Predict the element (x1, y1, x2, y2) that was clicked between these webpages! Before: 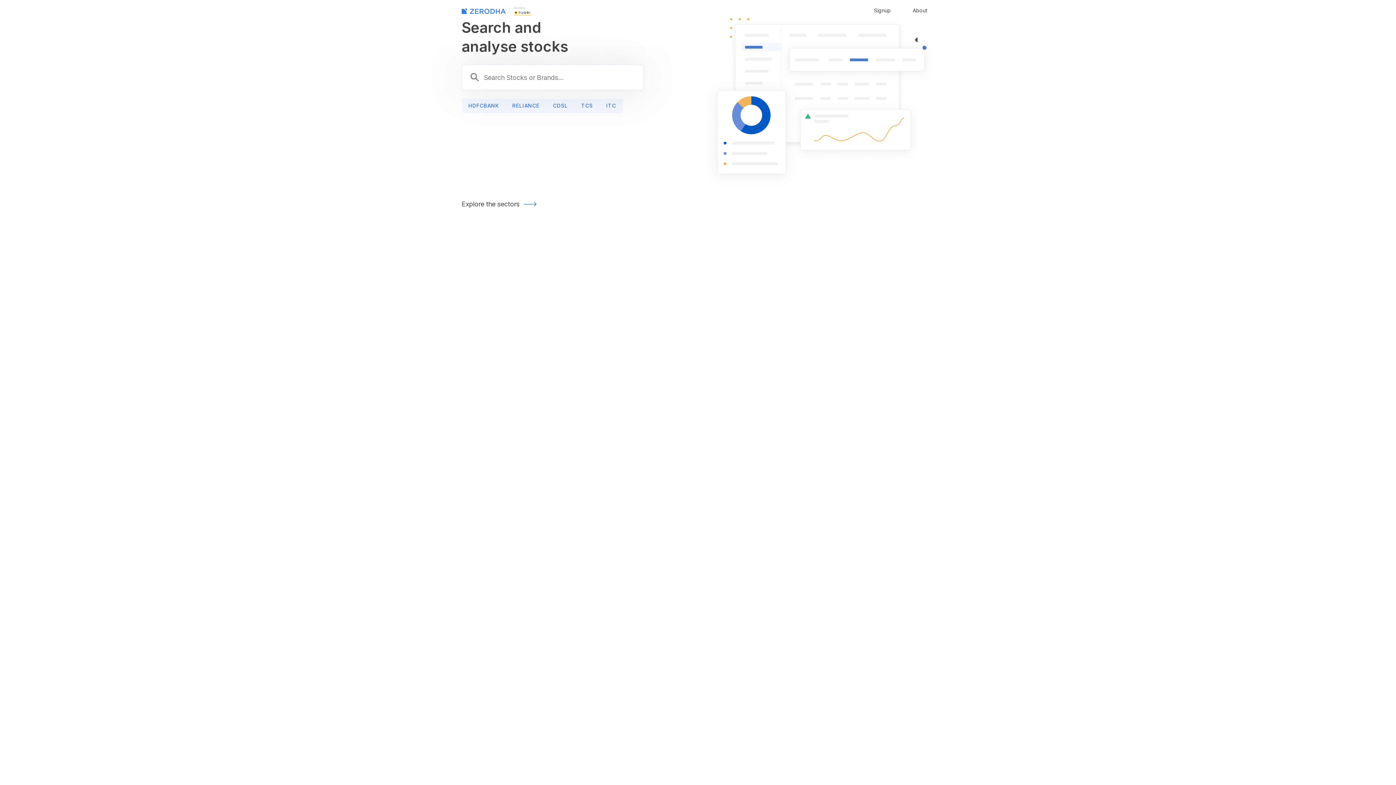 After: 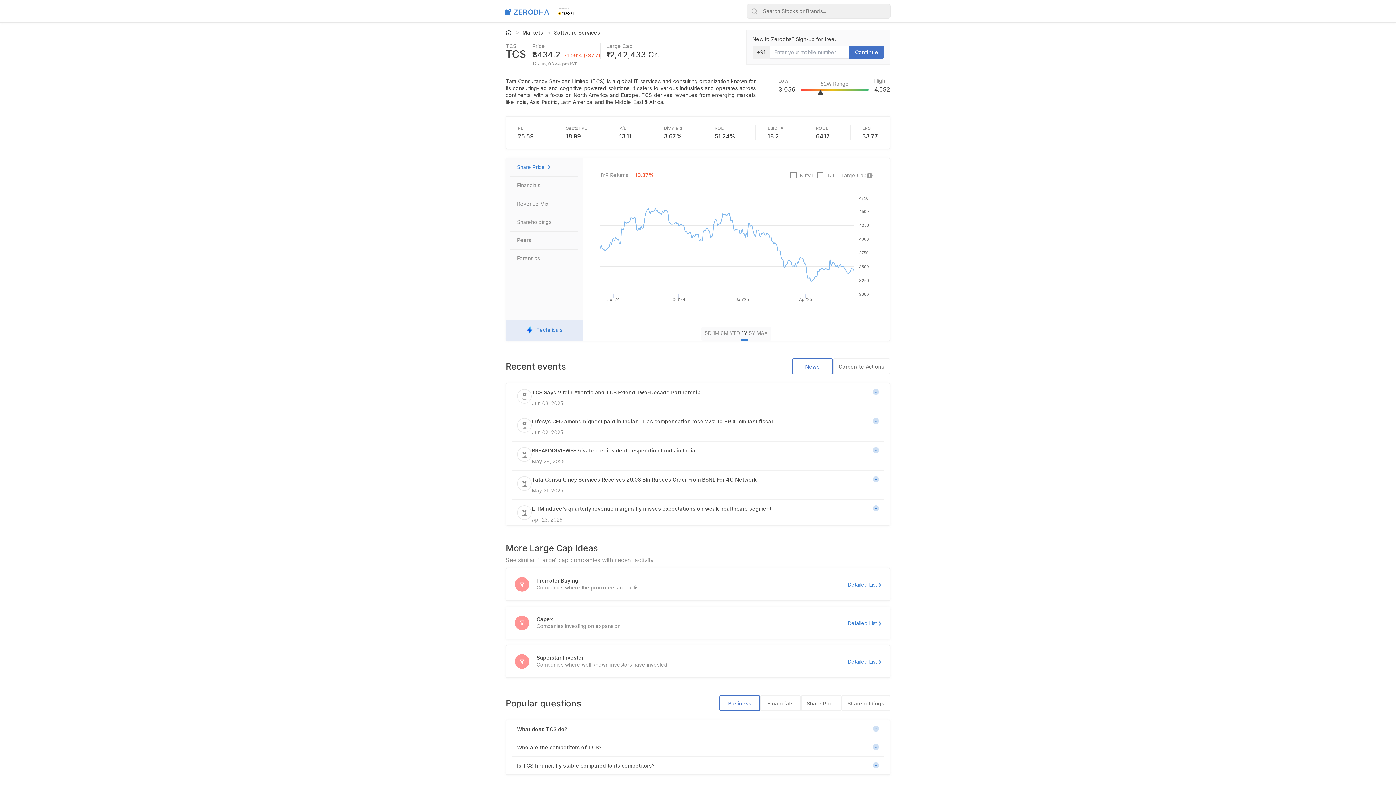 Action: label: TCS bbox: (574, 98, 599, 113)